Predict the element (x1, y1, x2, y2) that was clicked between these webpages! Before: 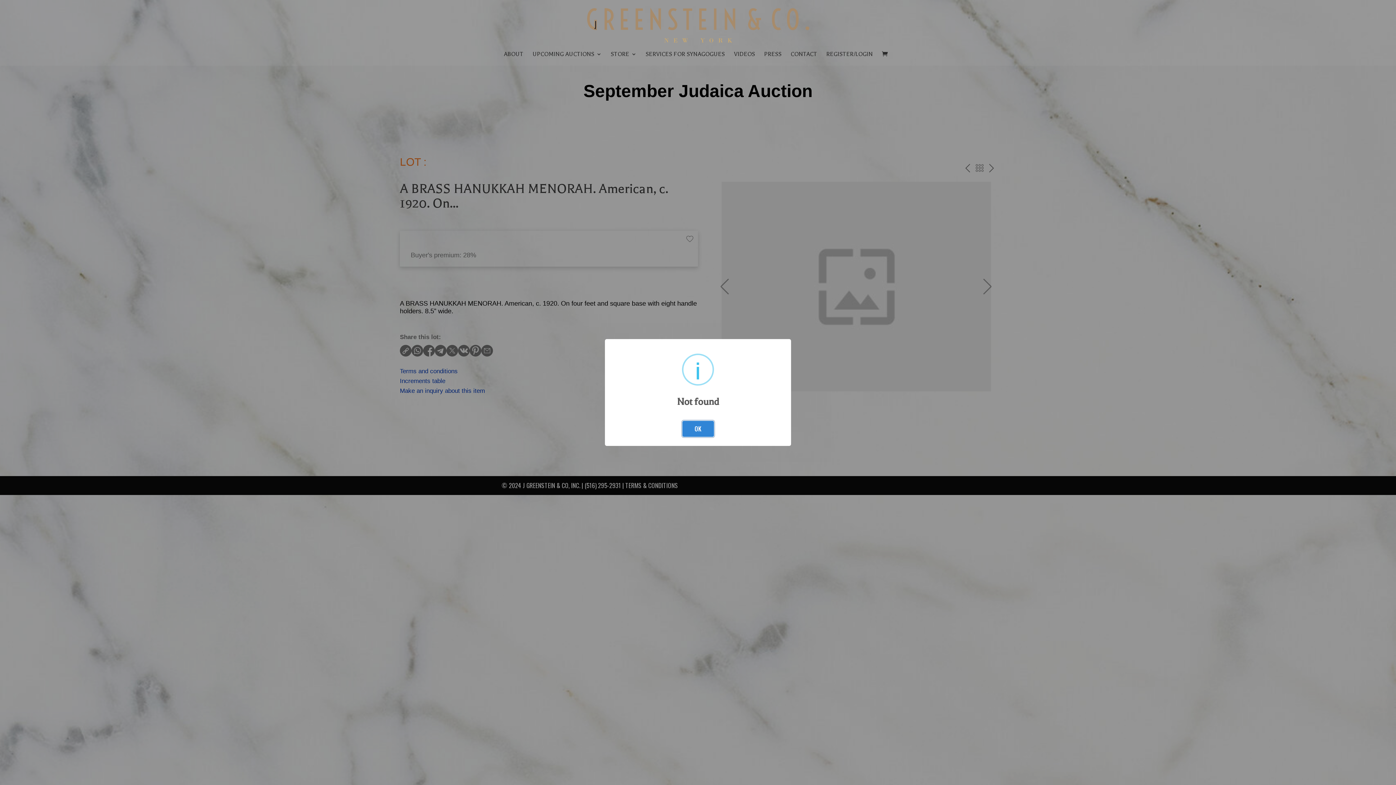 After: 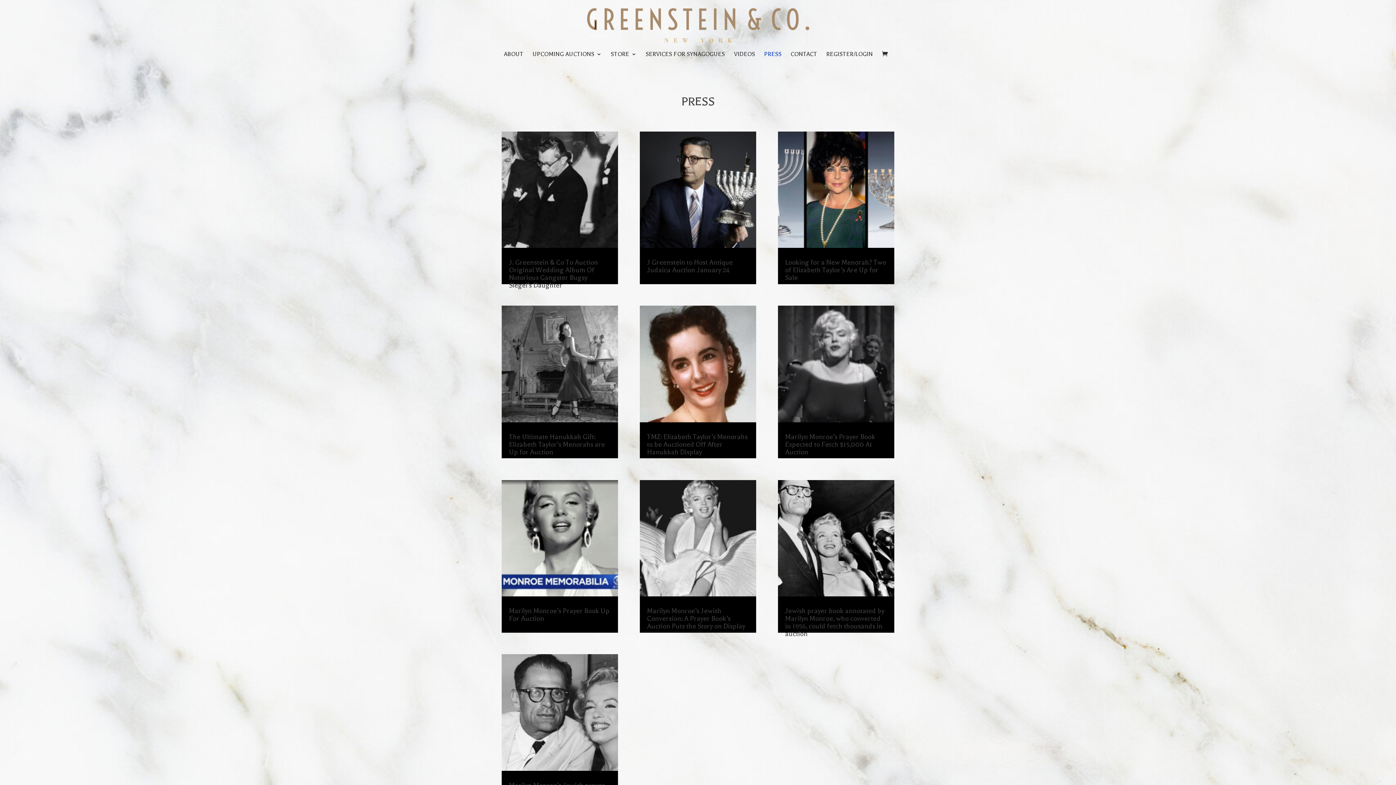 Action: label: PRESS bbox: (764, 51, 781, 65)